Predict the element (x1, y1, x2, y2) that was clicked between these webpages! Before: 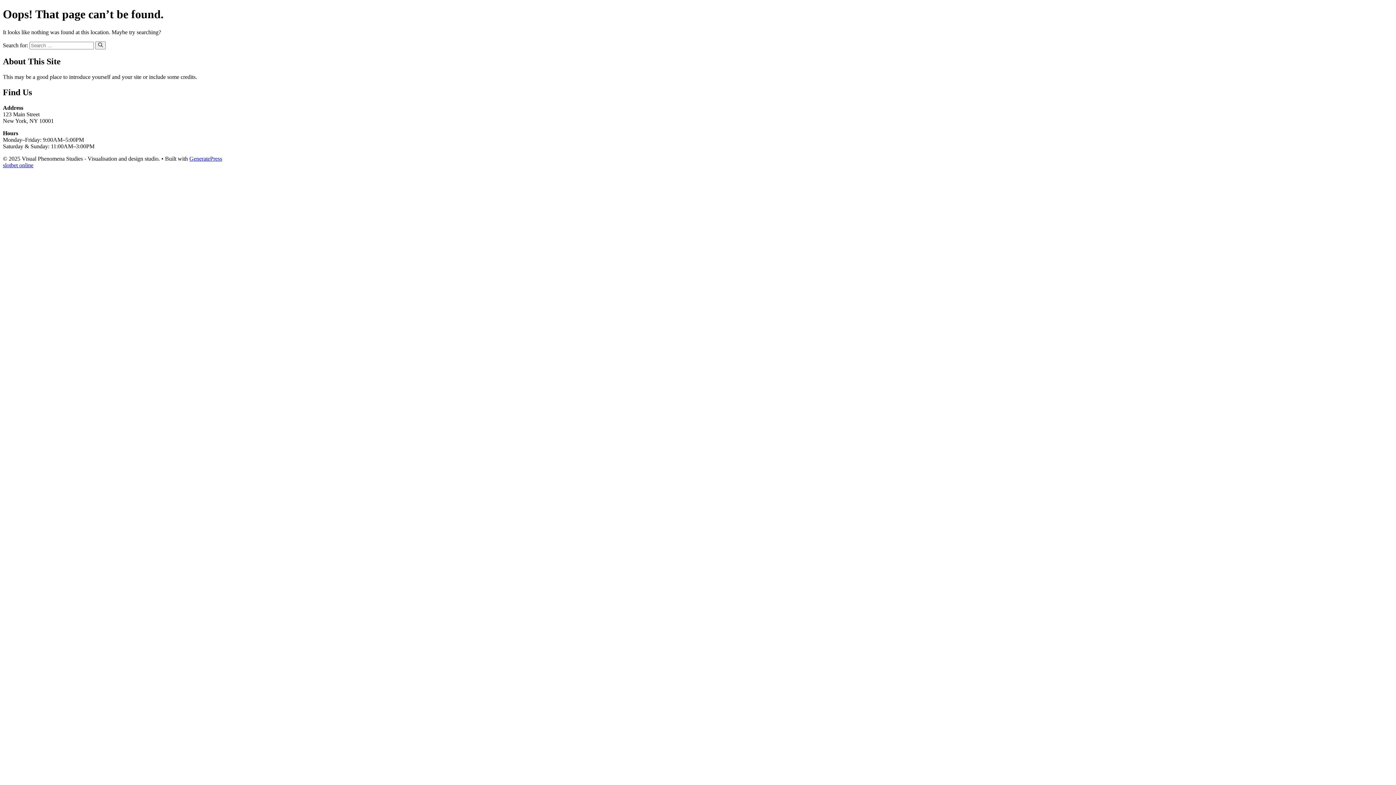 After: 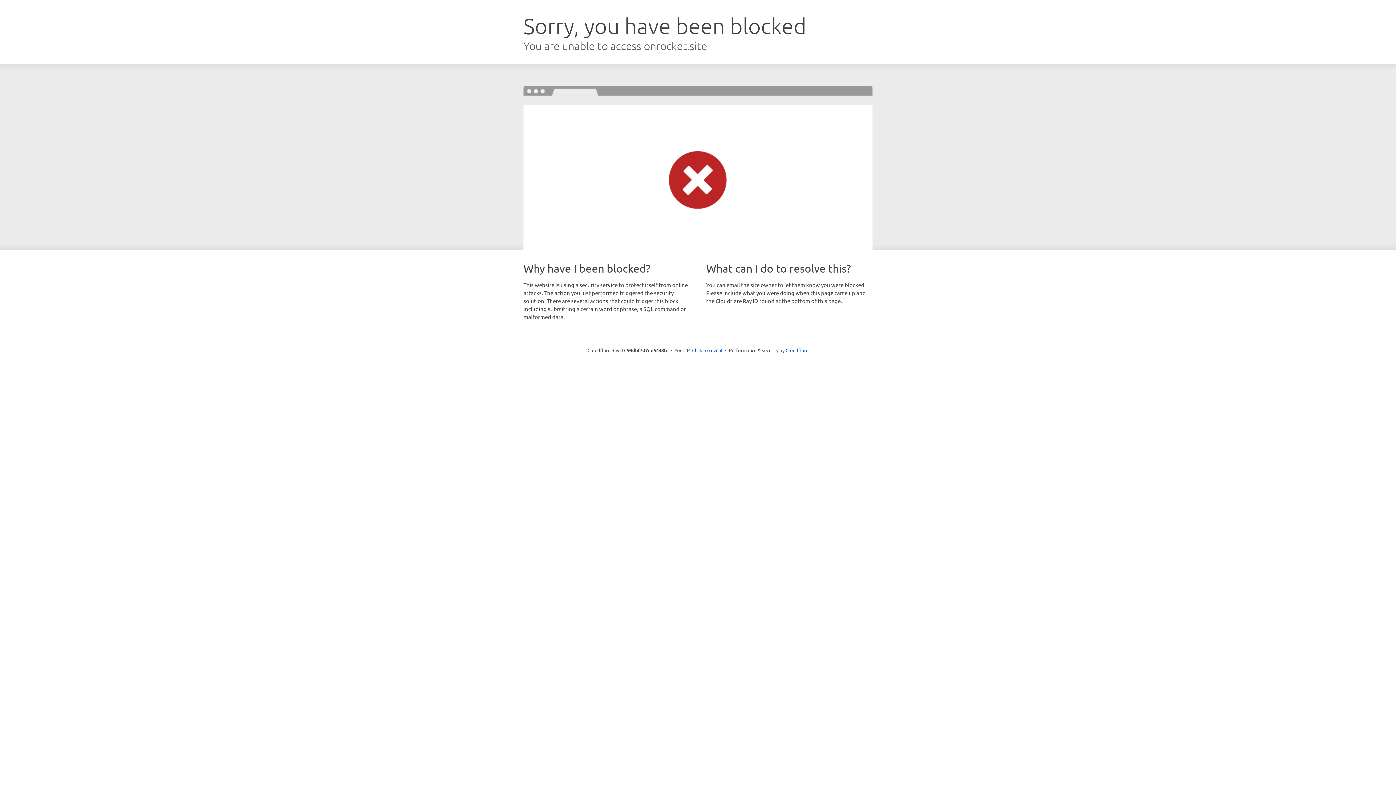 Action: label: GeneratePress bbox: (189, 155, 222, 161)